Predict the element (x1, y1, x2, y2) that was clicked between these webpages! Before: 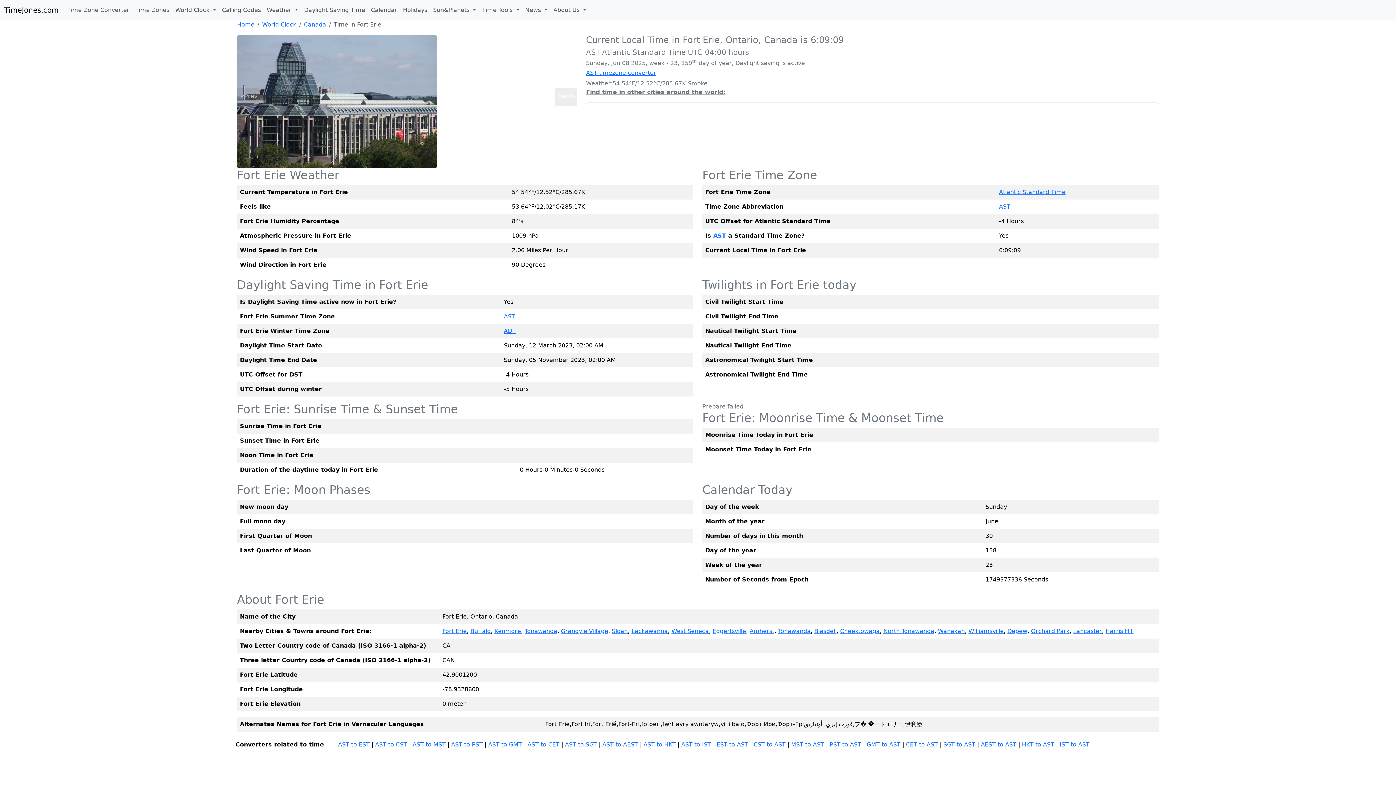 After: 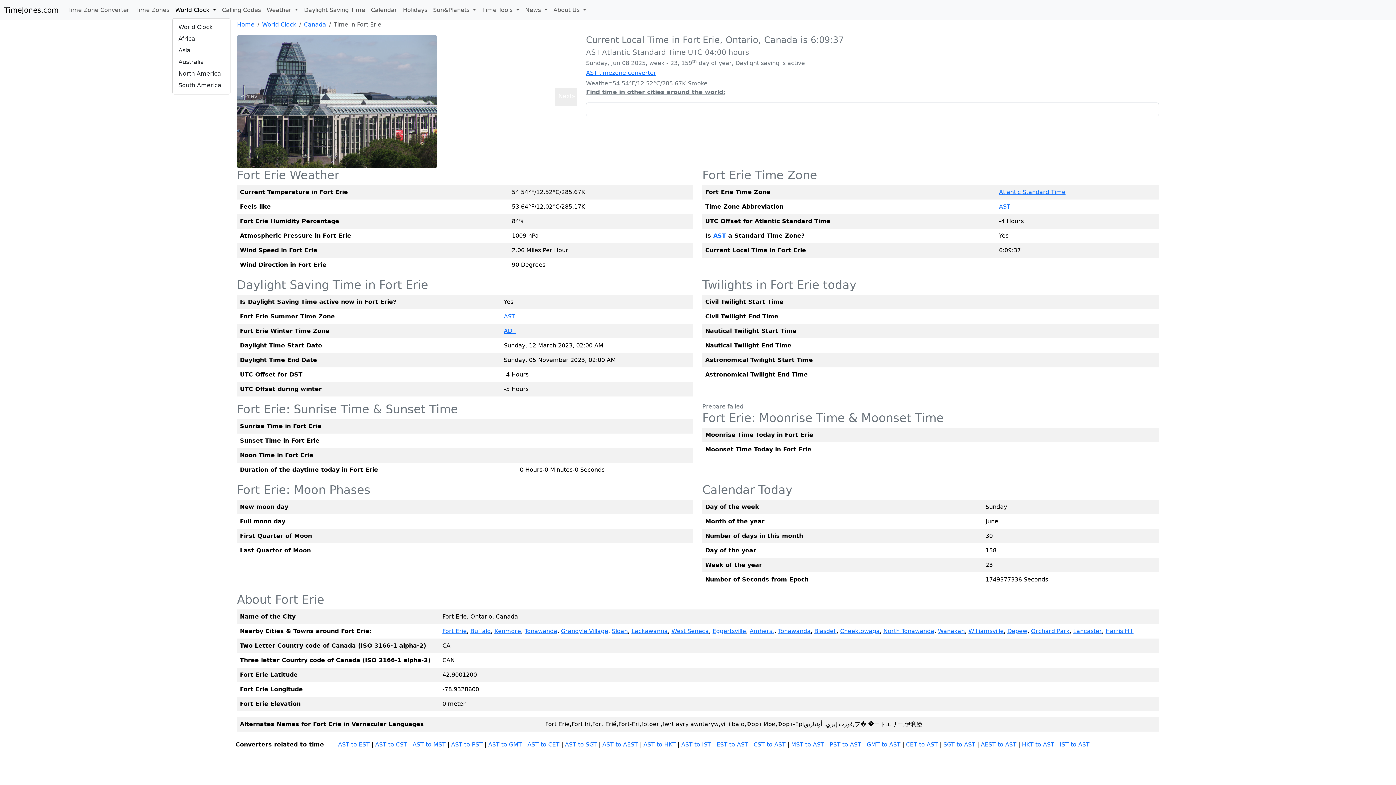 Action: label: World Clock  bbox: (172, 2, 219, 17)